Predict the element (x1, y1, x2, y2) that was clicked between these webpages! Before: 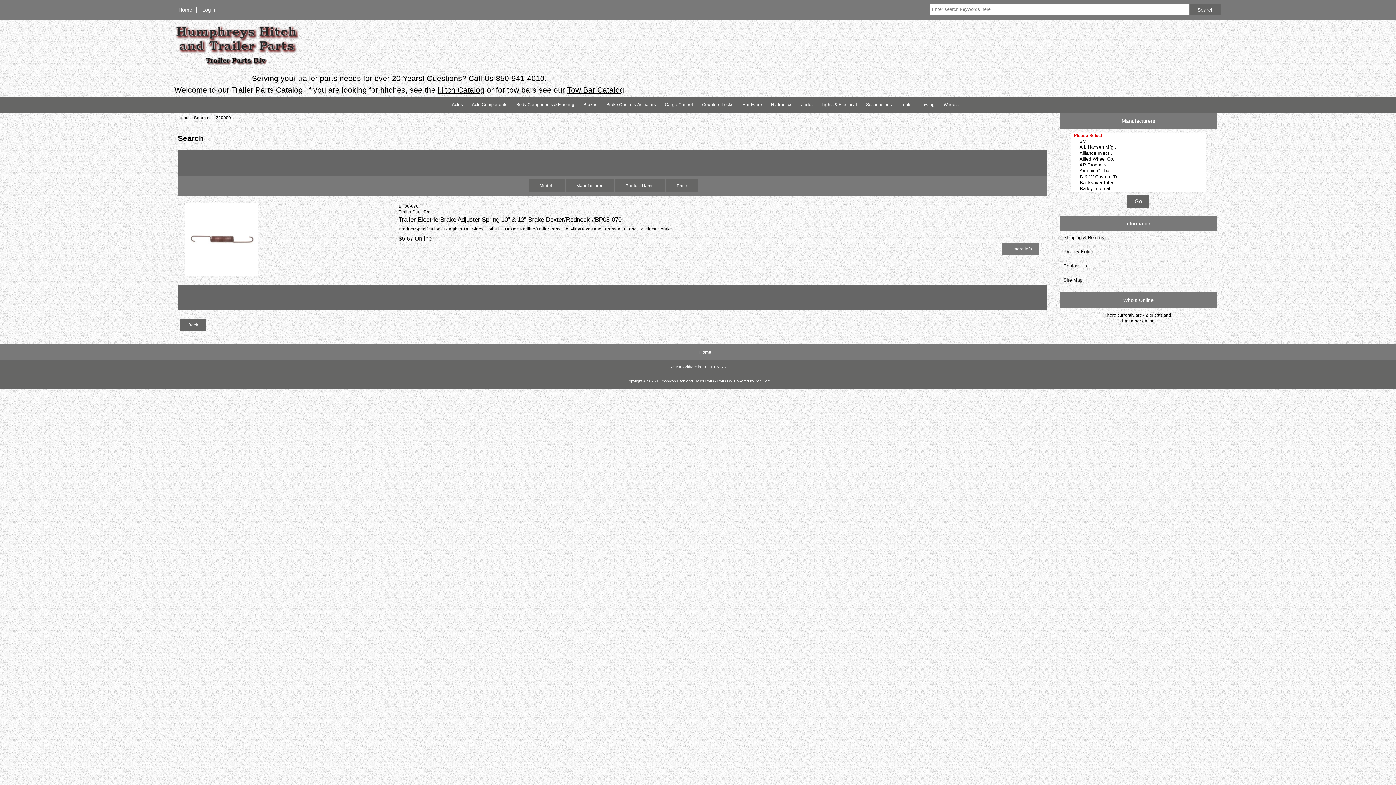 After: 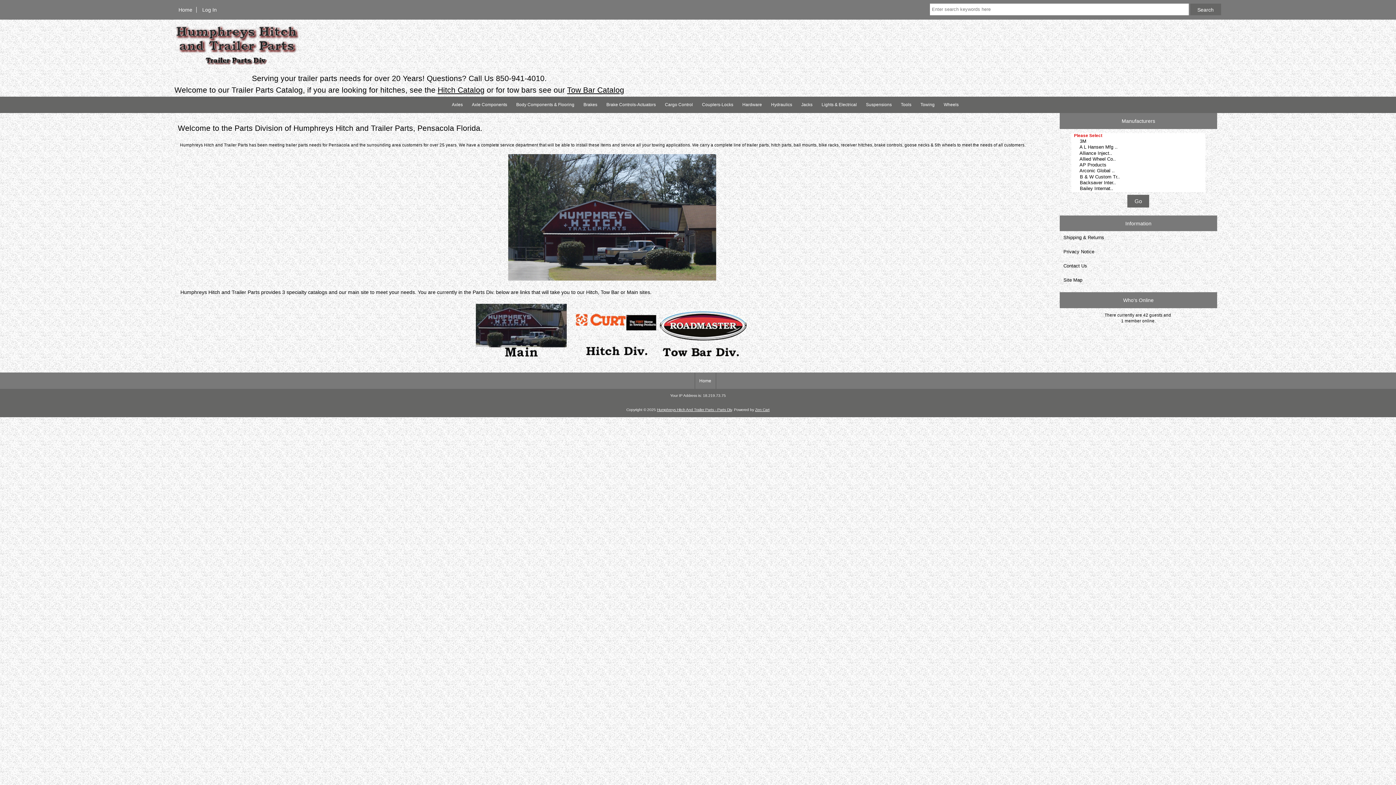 Action: bbox: (176, 115, 188, 120) label: Home